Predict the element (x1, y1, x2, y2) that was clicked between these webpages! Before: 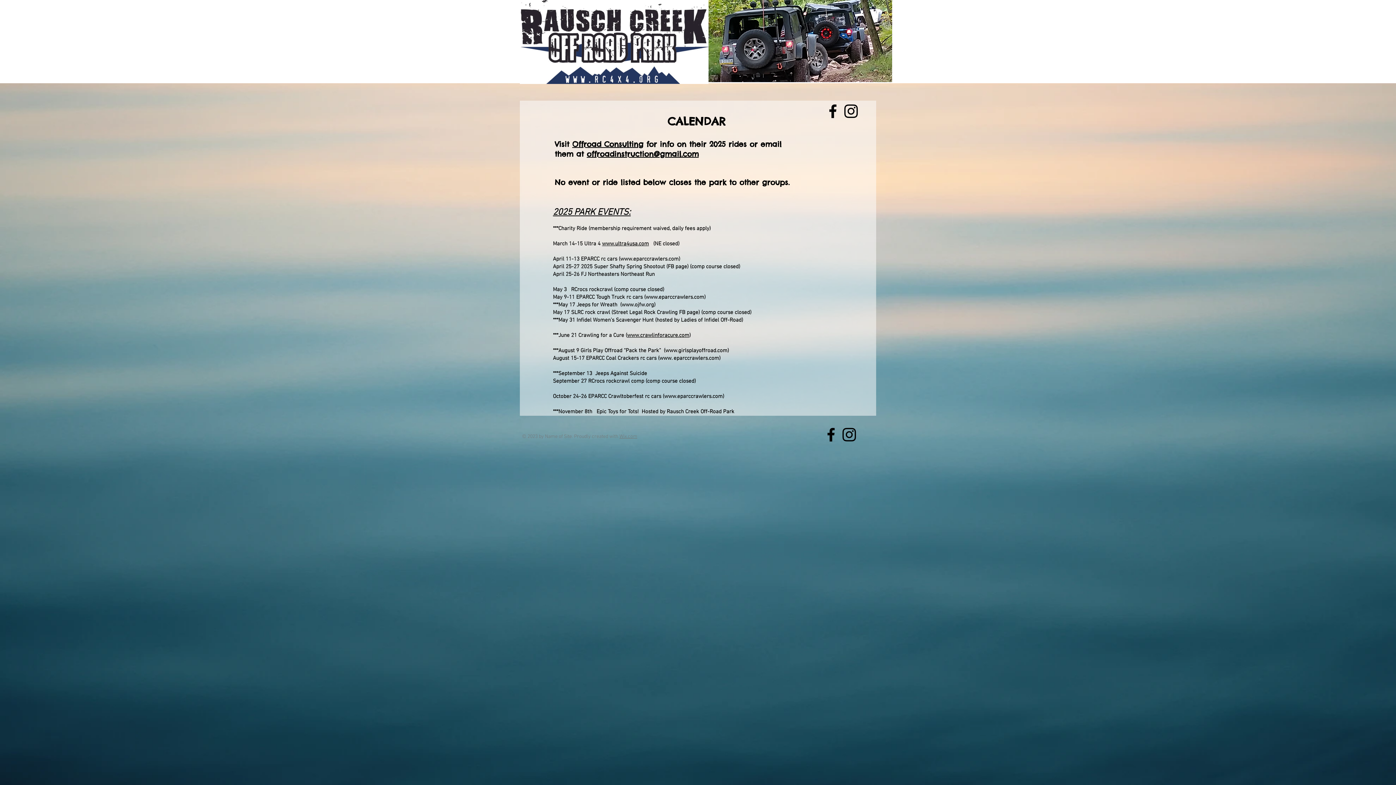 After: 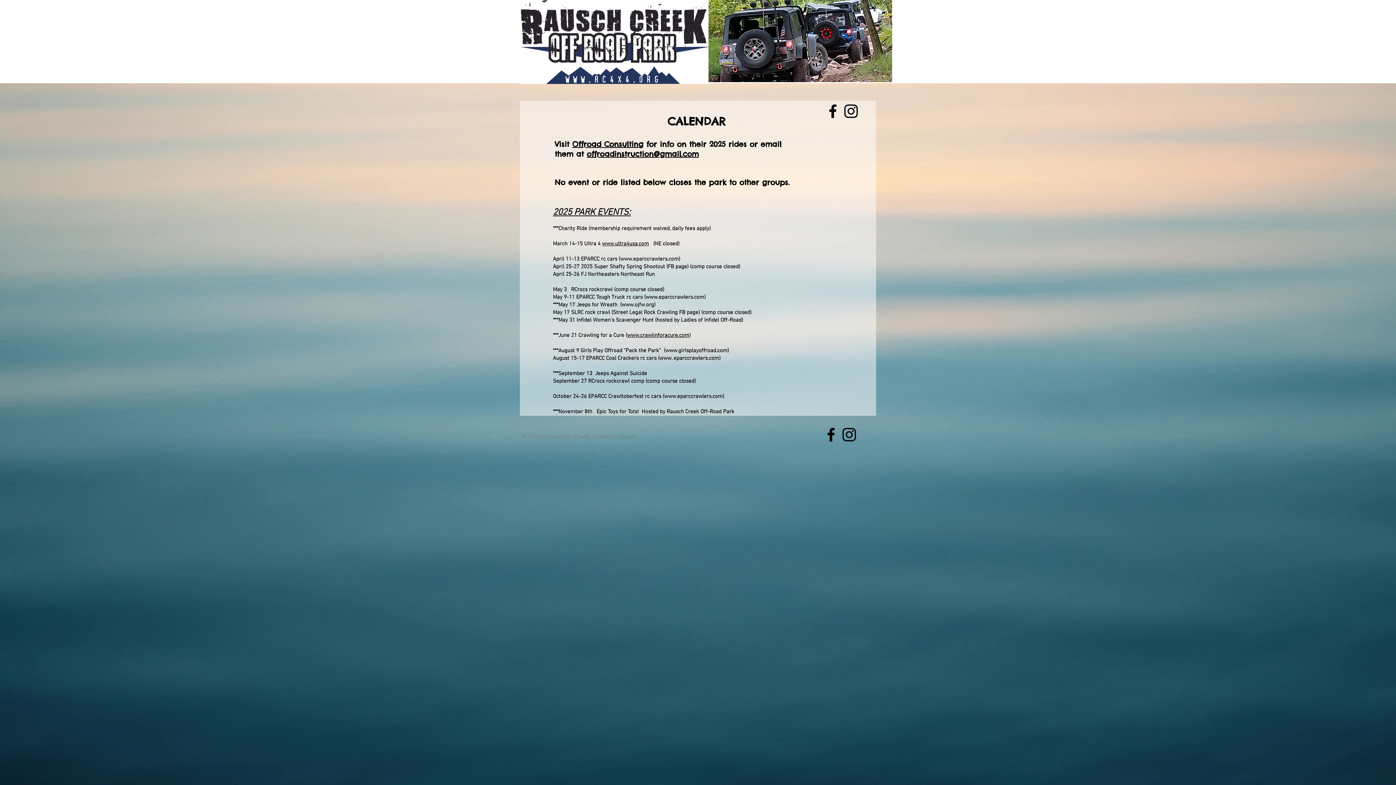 Action: bbox: (840, 425, 858, 444) label: Rausch Creek Off-Road Park